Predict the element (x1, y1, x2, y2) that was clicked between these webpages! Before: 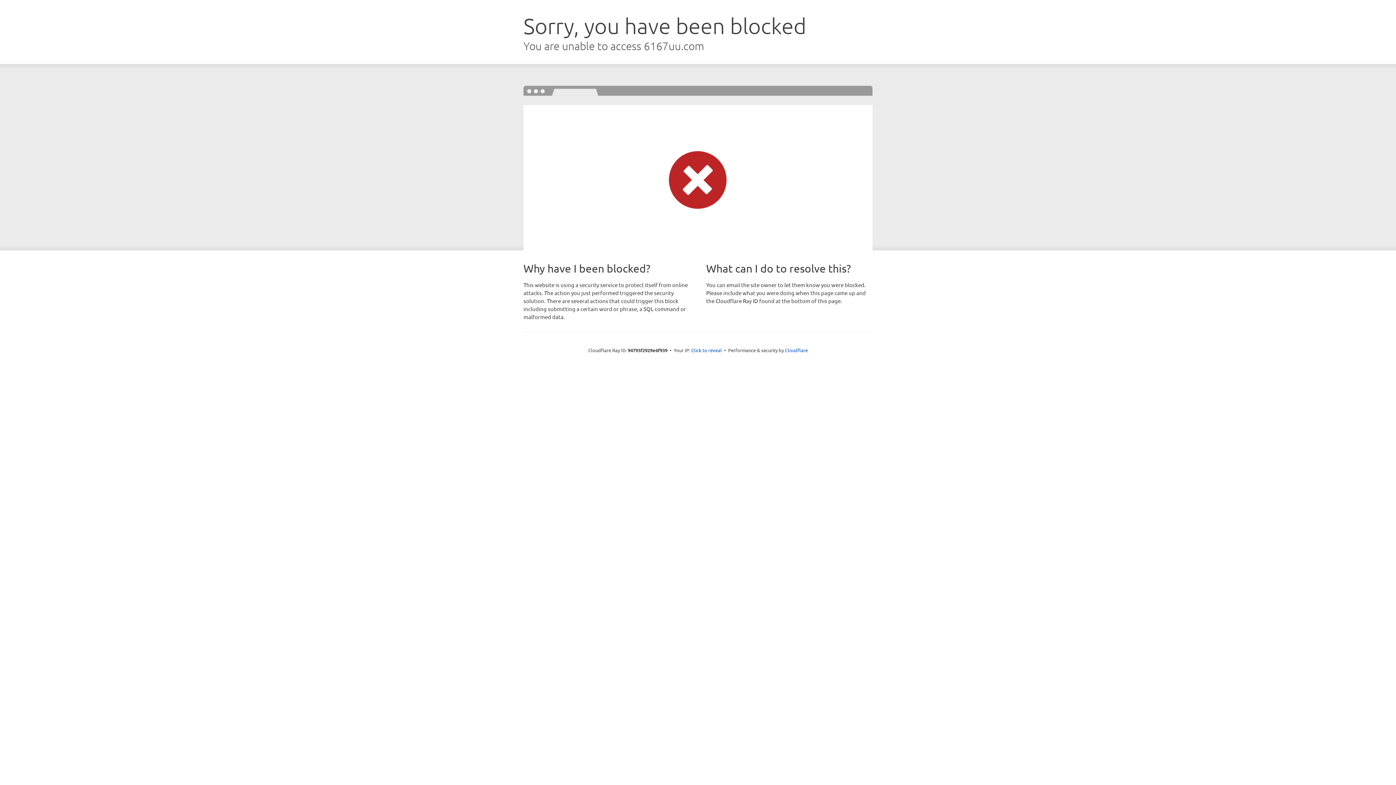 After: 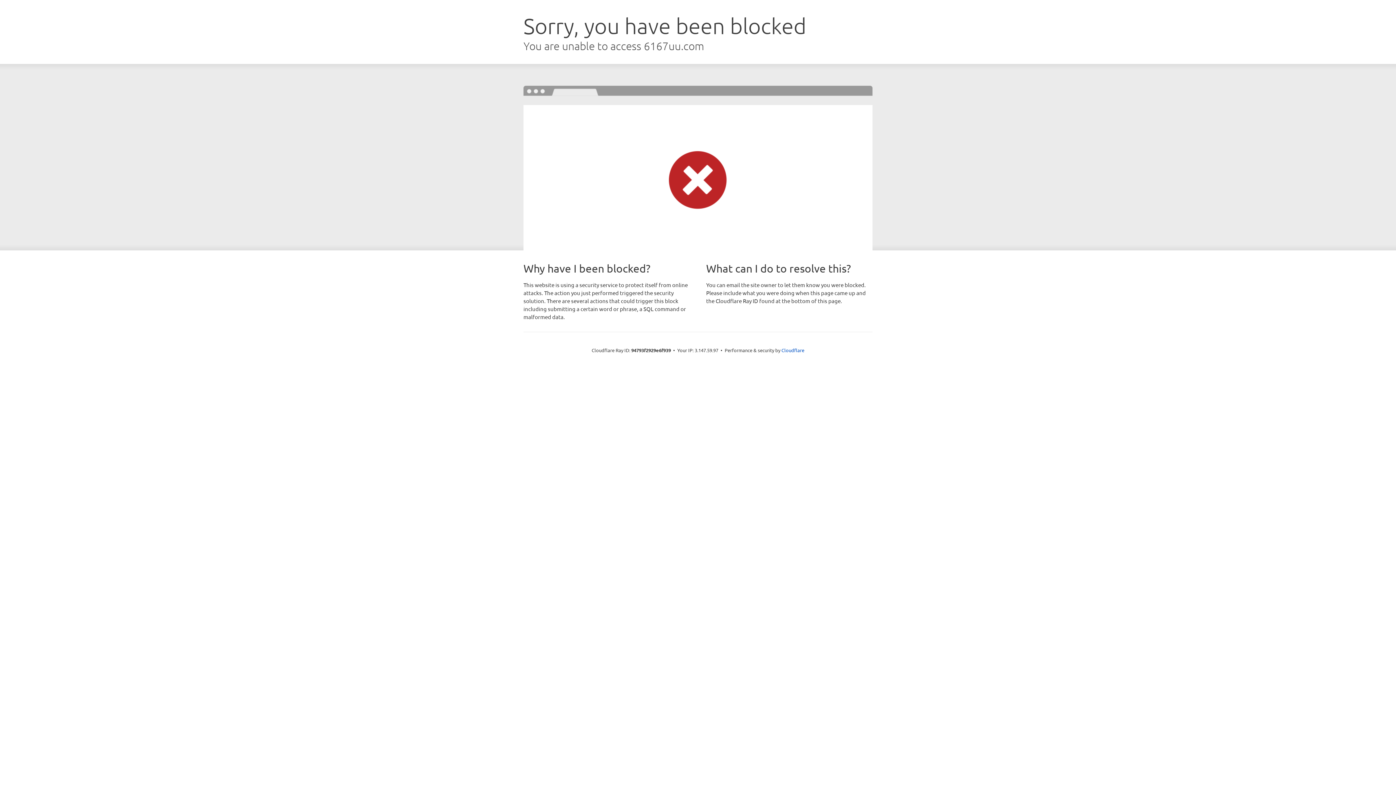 Action: label: Click to reveal bbox: (691, 346, 722, 353)